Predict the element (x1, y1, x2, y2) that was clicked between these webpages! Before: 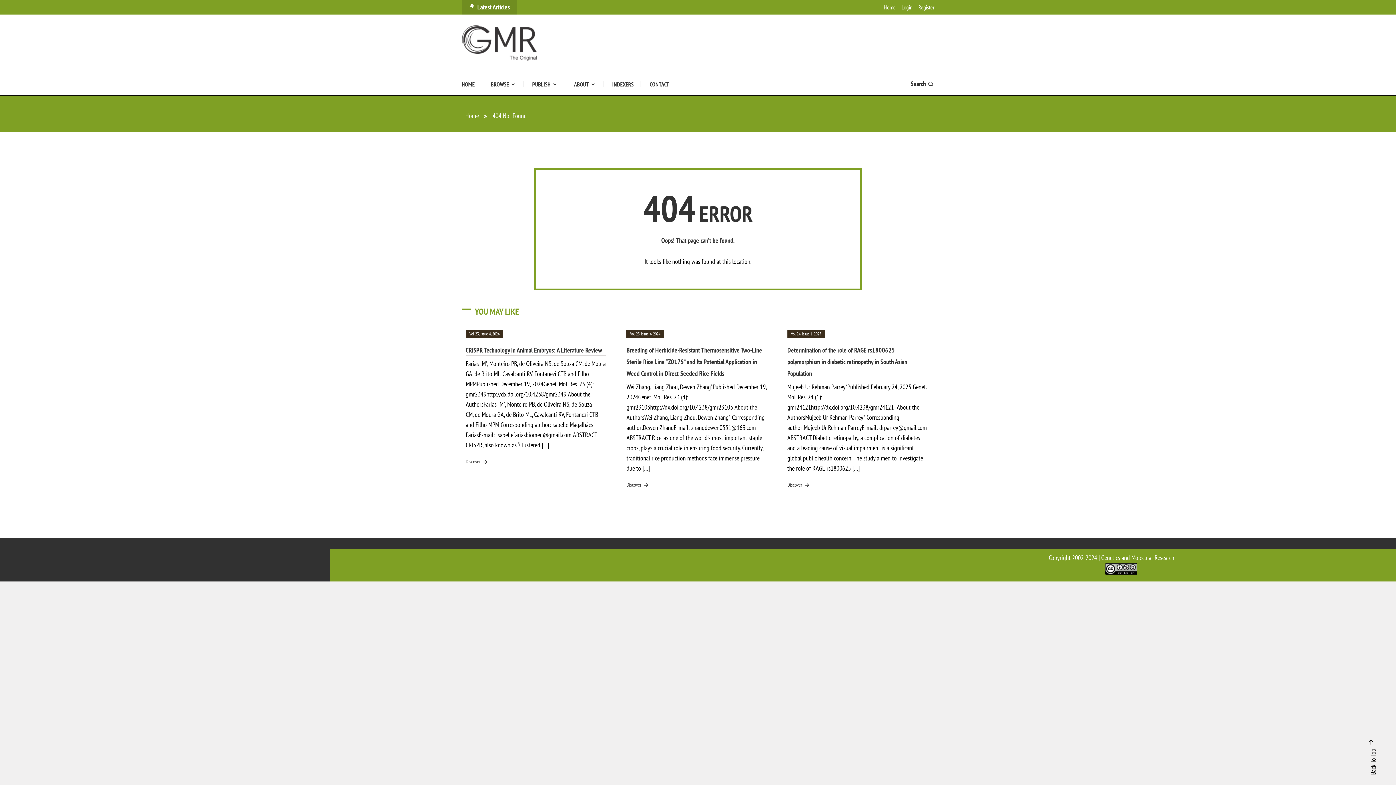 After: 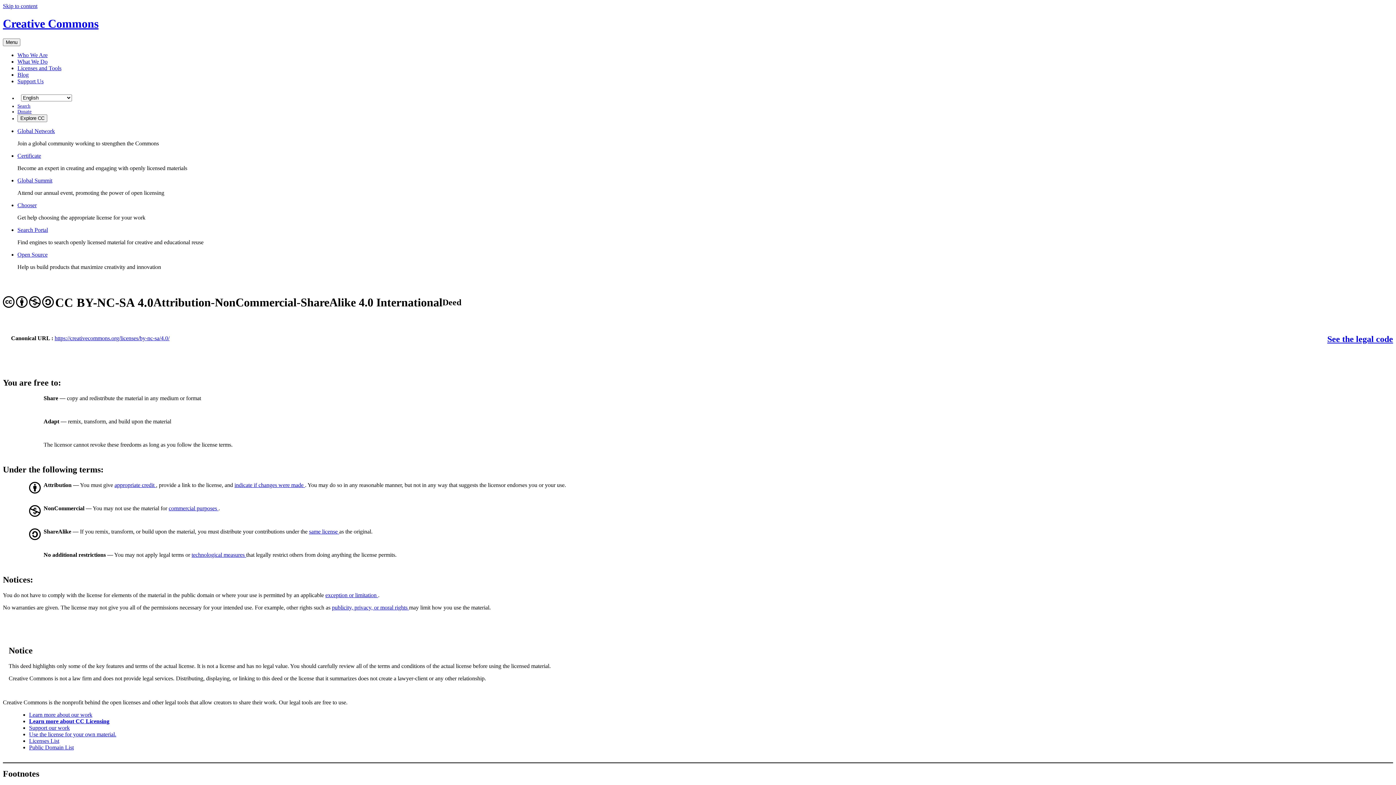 Action: bbox: (1105, 565, 1137, 571)